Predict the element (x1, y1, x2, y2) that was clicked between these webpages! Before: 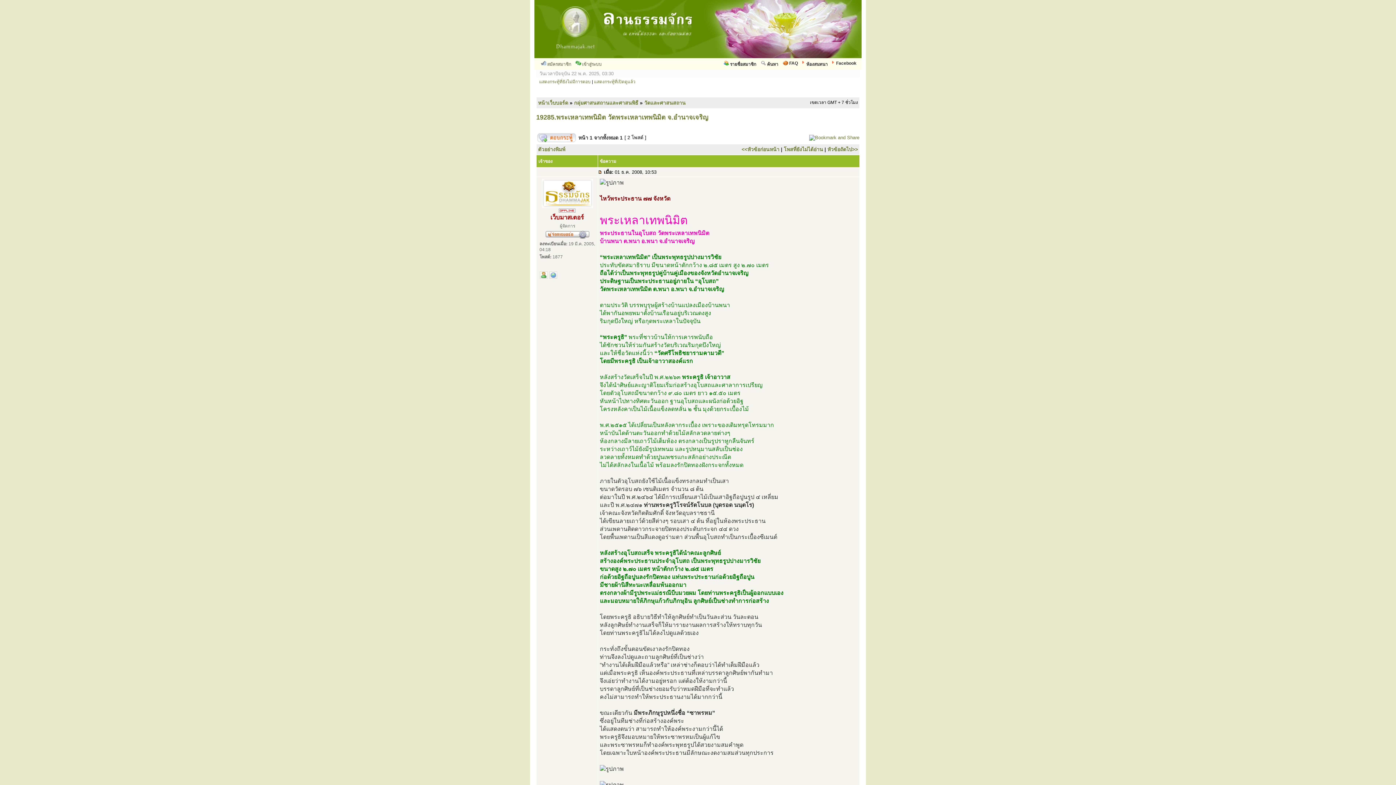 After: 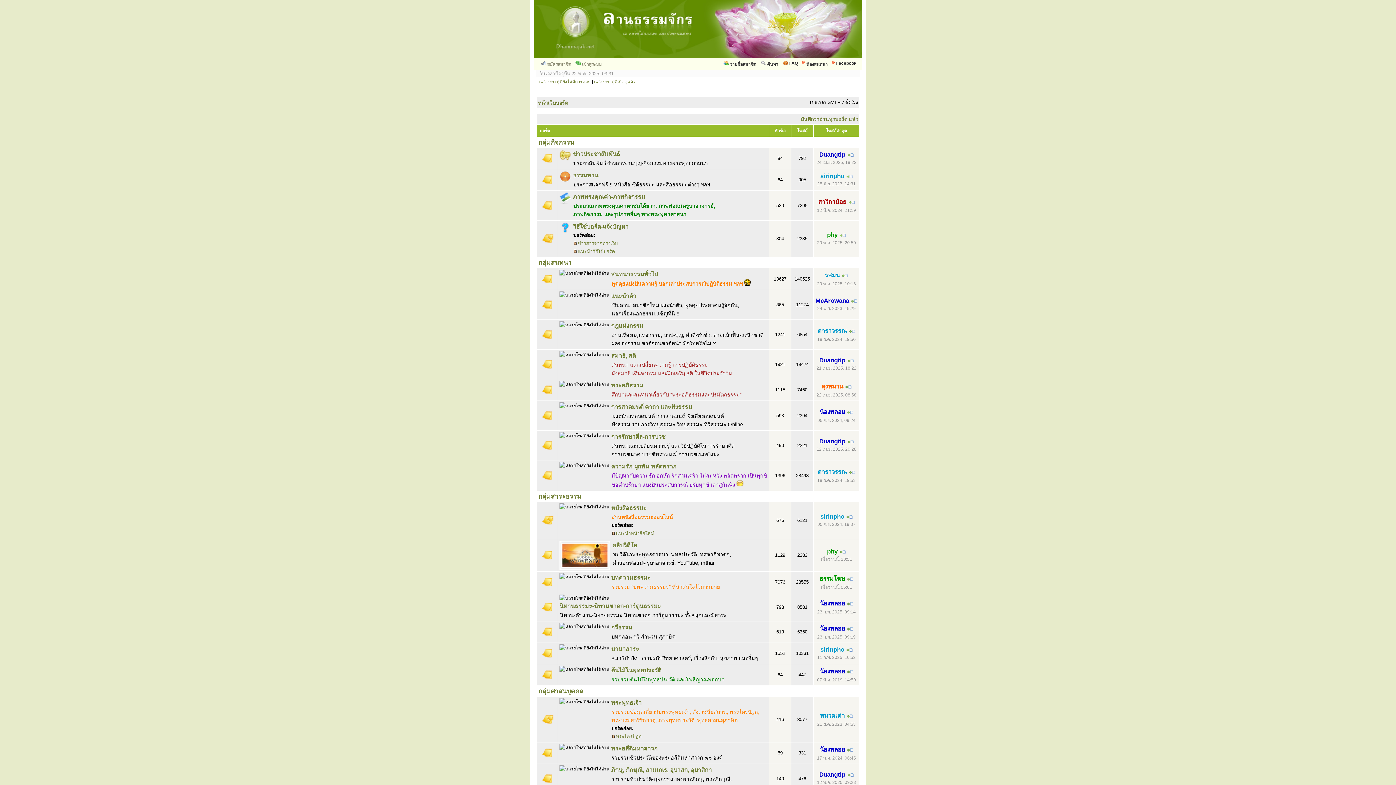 Action: bbox: (534, 54, 861, 59)